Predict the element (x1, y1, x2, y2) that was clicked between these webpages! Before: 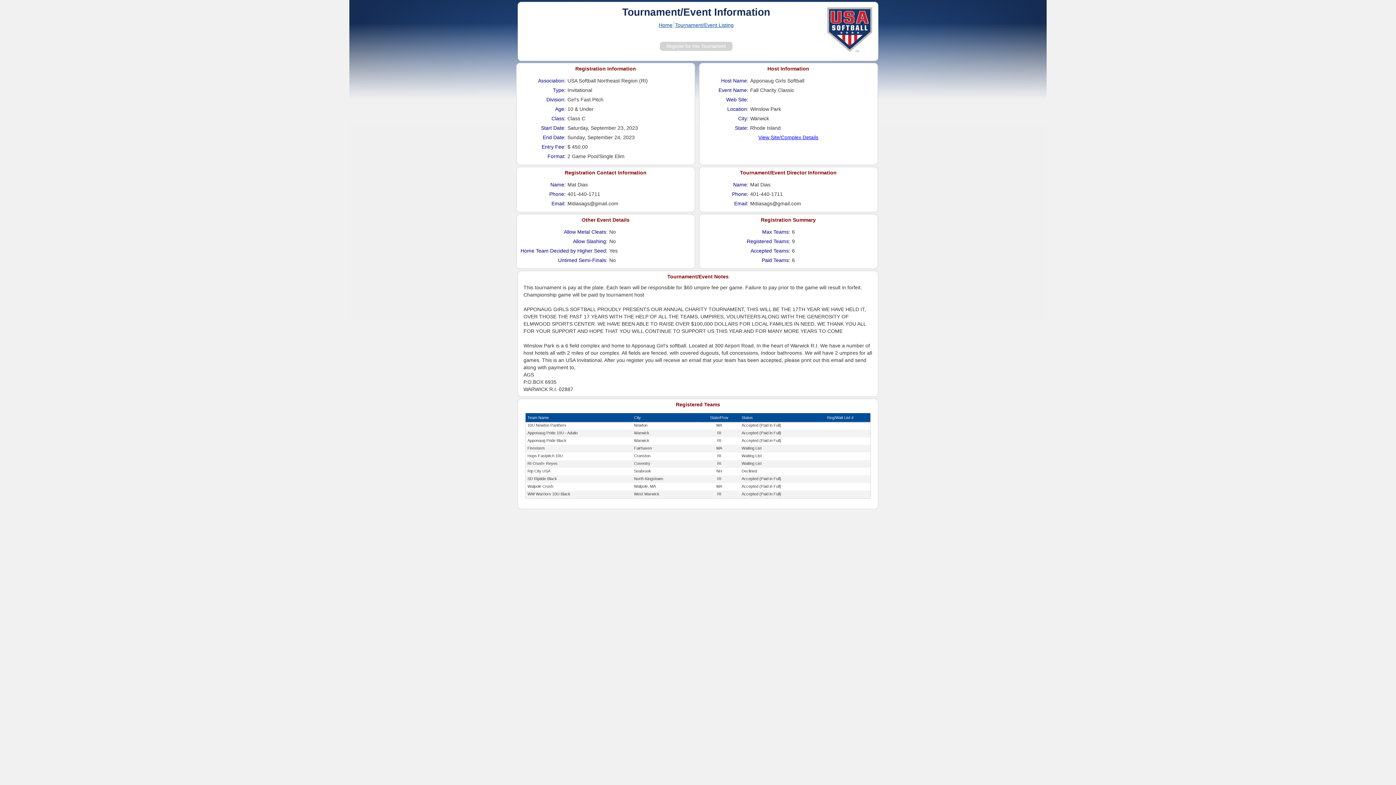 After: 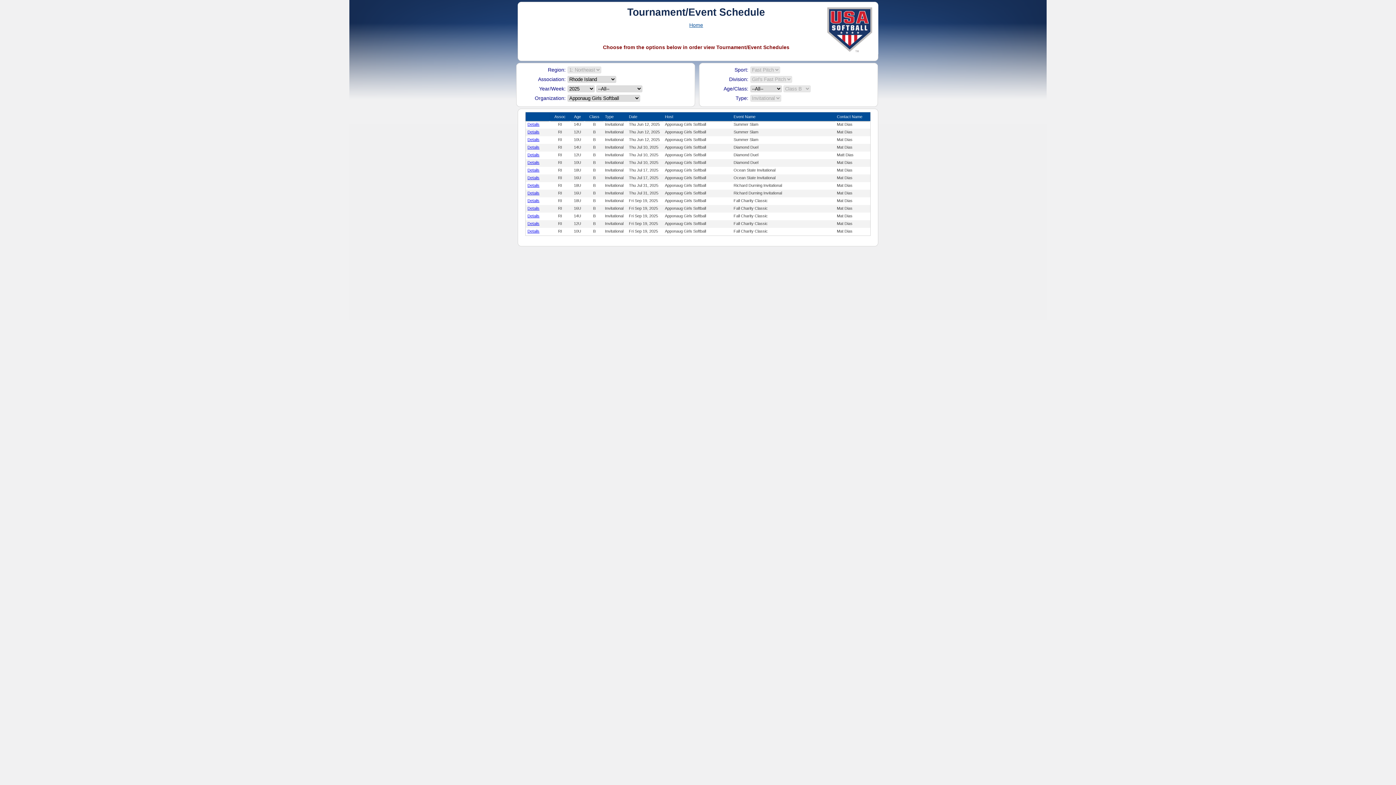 Action: bbox: (675, 22, 733, 28) label: Tournament/Event Listing